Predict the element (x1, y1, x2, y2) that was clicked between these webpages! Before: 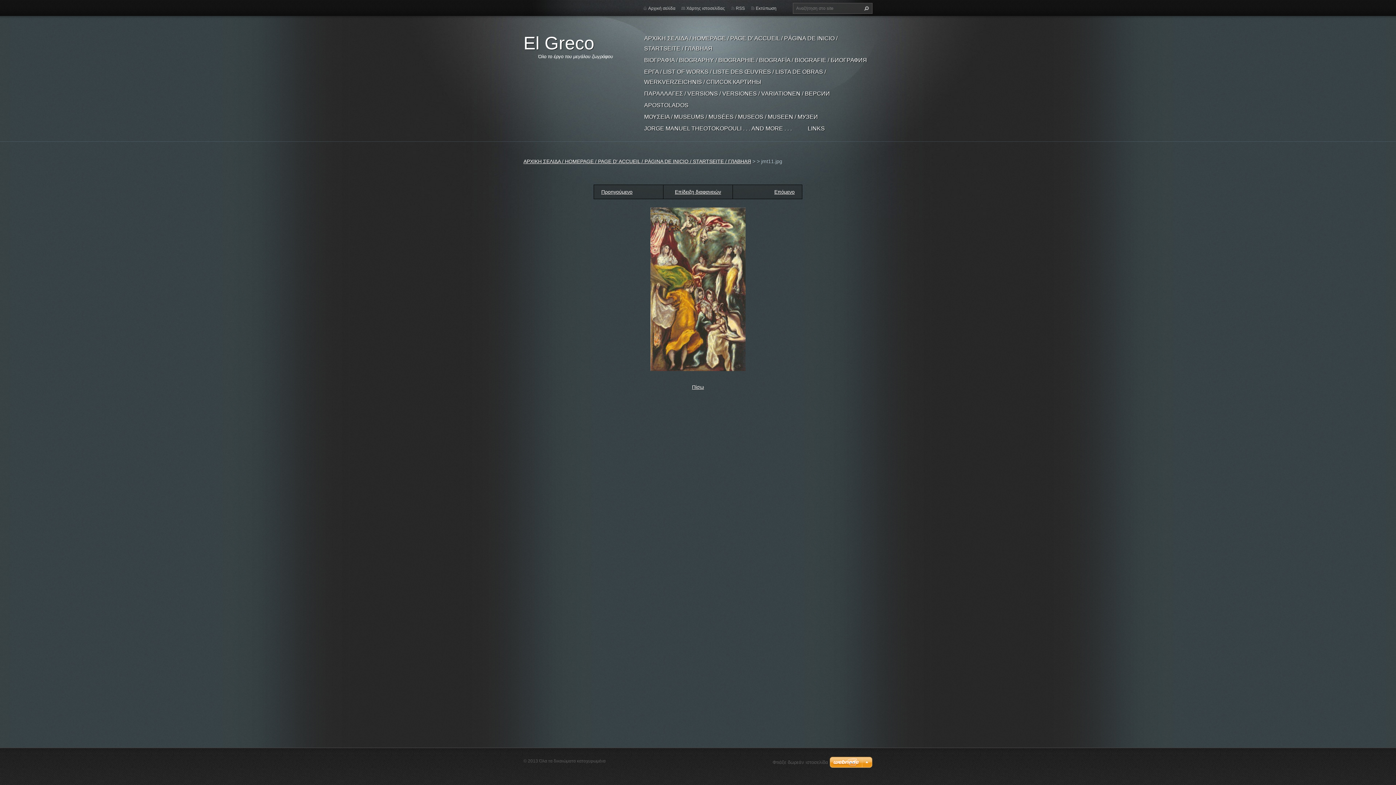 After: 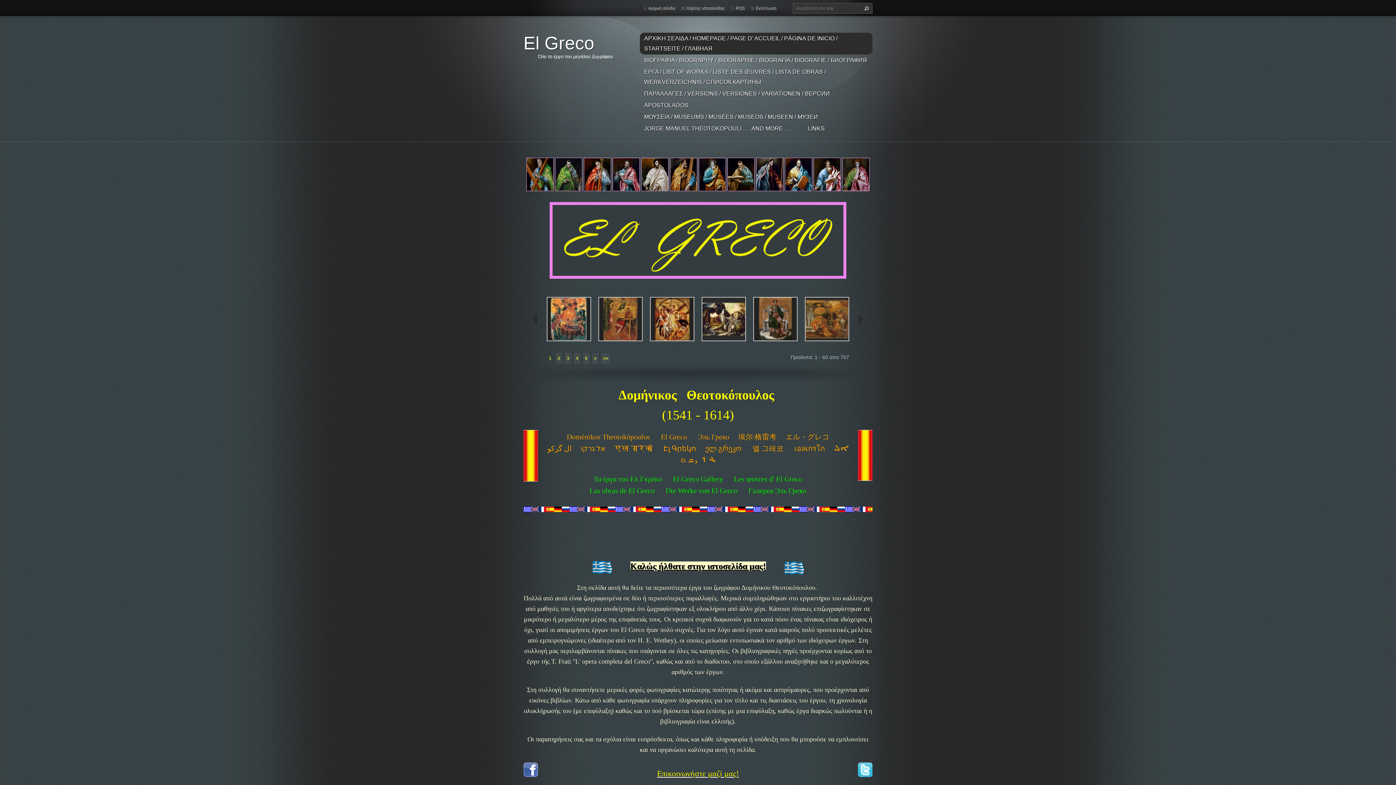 Action: bbox: (640, 32, 872, 54) label: ΑΡΧΙΚΗ ΣΕΛΙΔΑ / HOMEPAGE / PAGE D' ACCUEIL / PÁGINA DE INICIO / STARTSEITE / ГЛАВНАЯ